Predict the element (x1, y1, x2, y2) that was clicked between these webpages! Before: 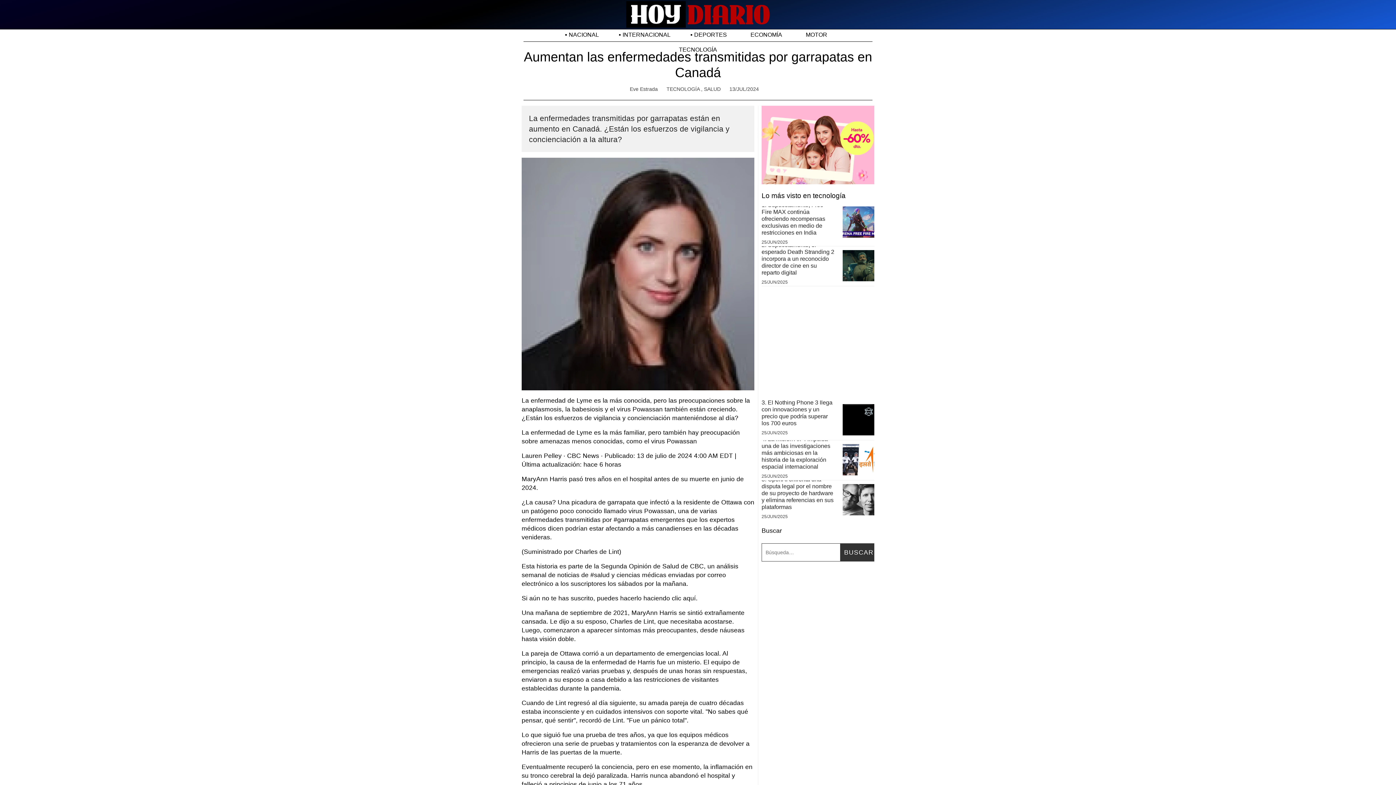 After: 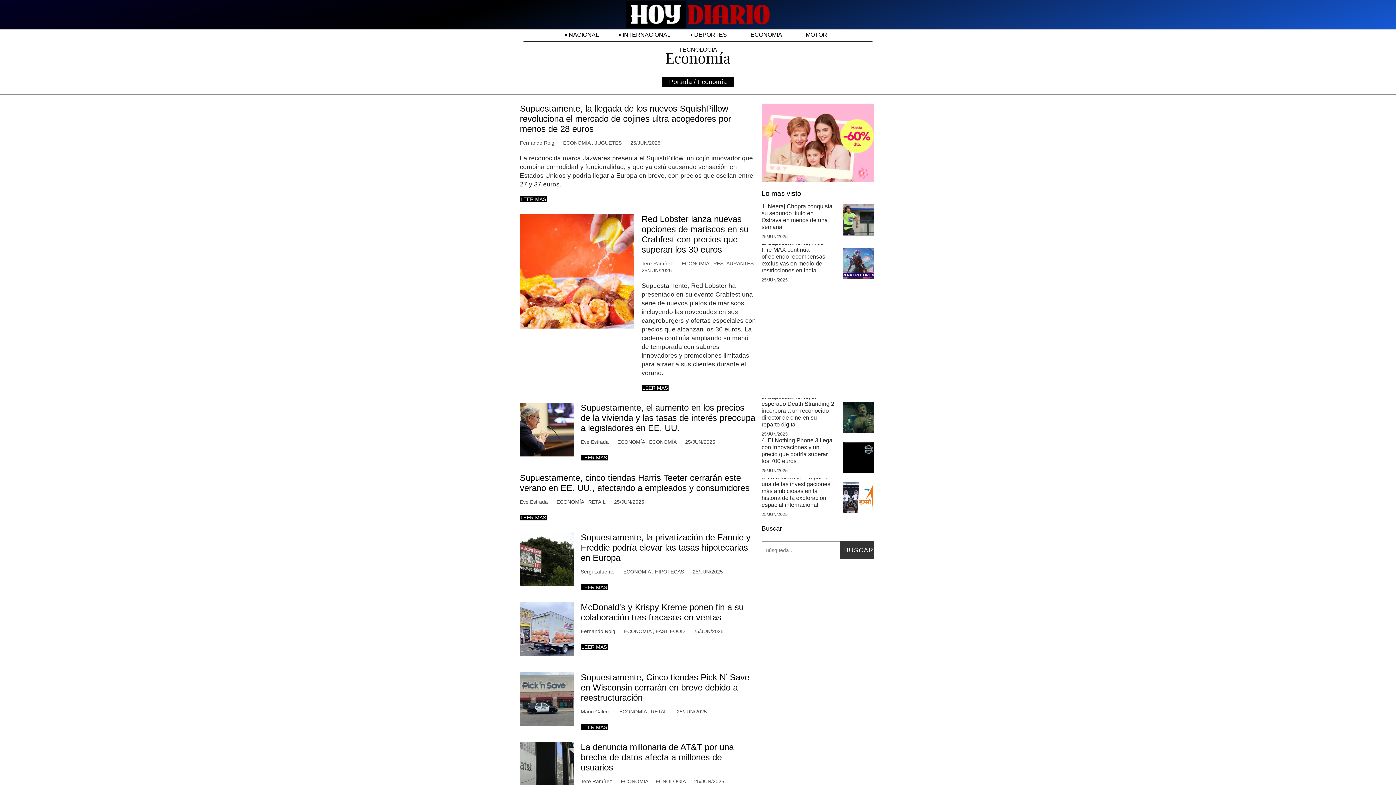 Action: bbox: (750, 31, 782, 37) label: ECONOMÍA